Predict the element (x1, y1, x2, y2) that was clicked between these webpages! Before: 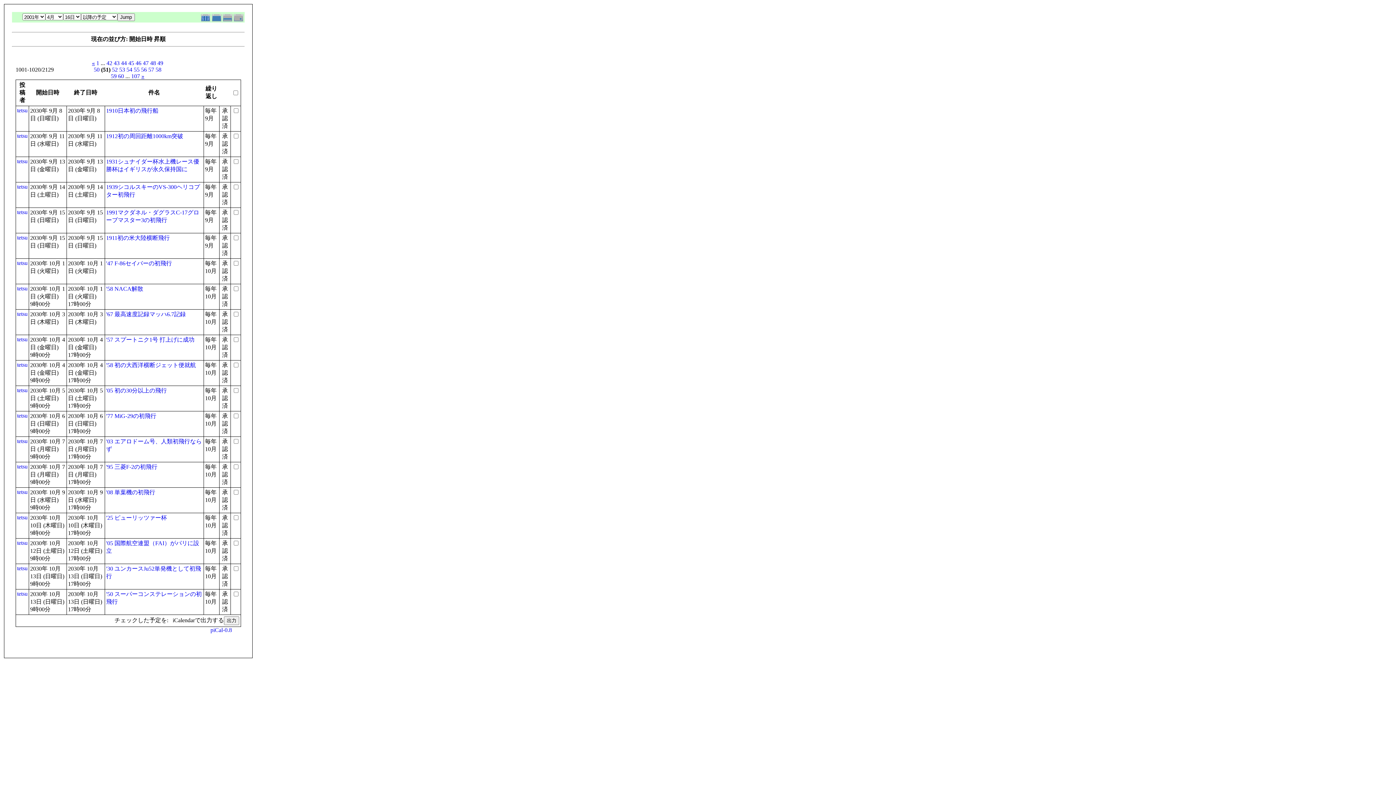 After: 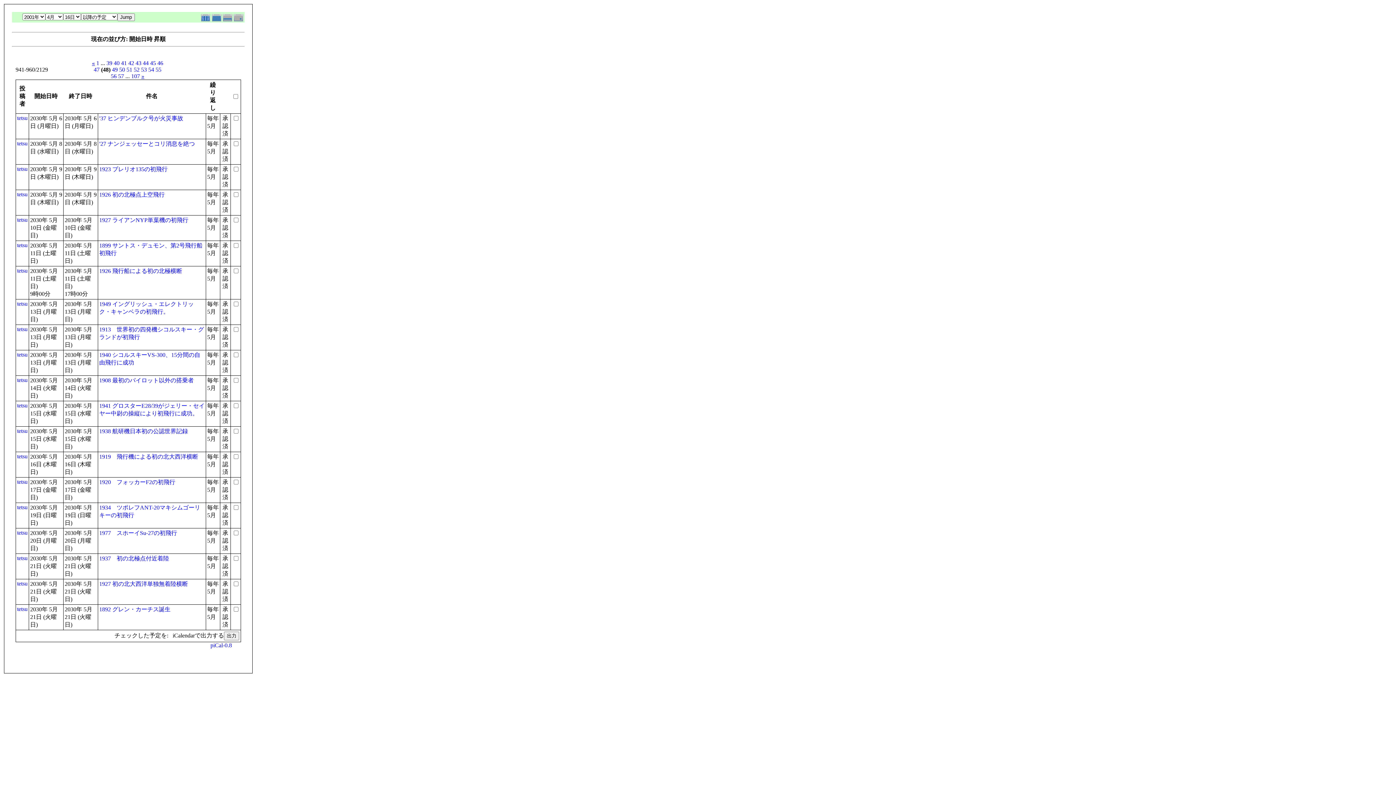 Action: bbox: (150, 60, 156, 66) label: 48